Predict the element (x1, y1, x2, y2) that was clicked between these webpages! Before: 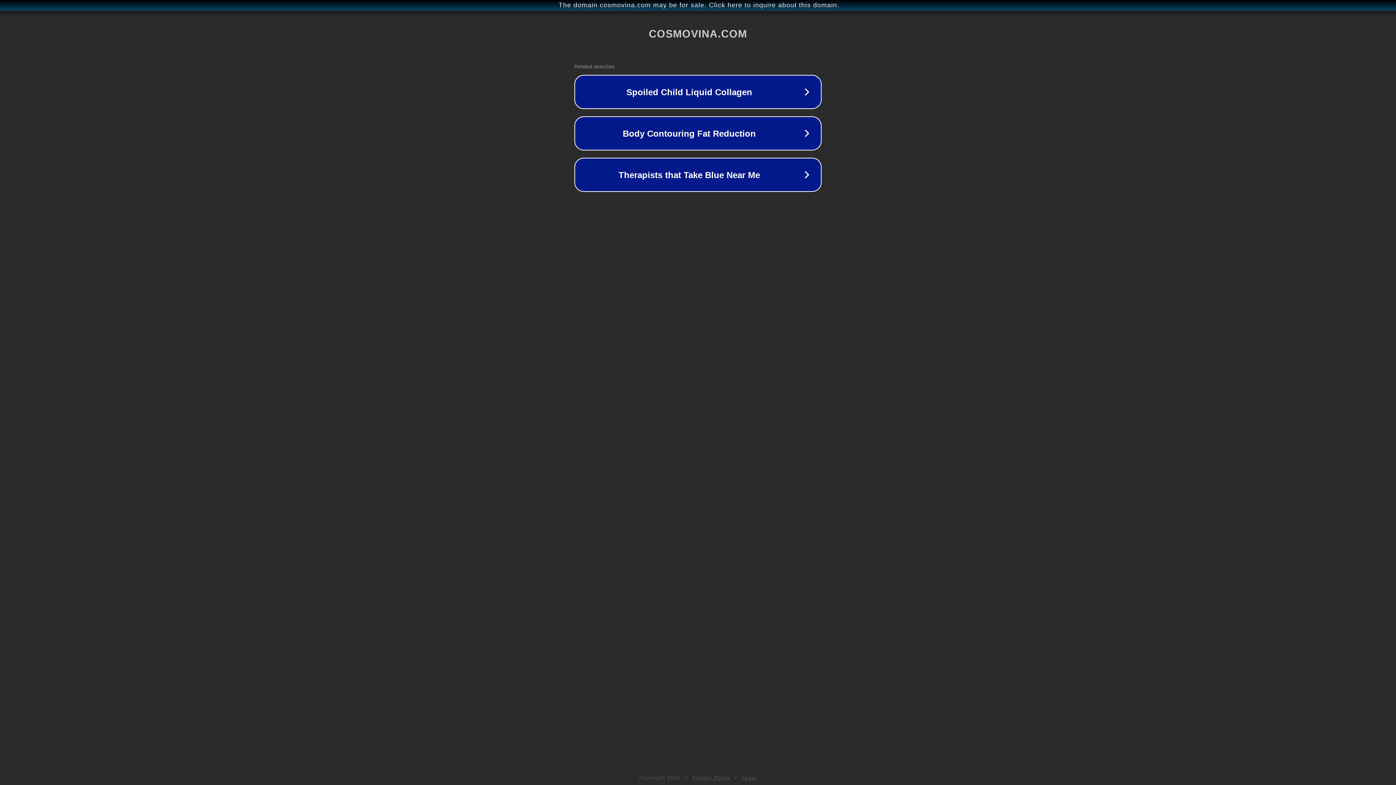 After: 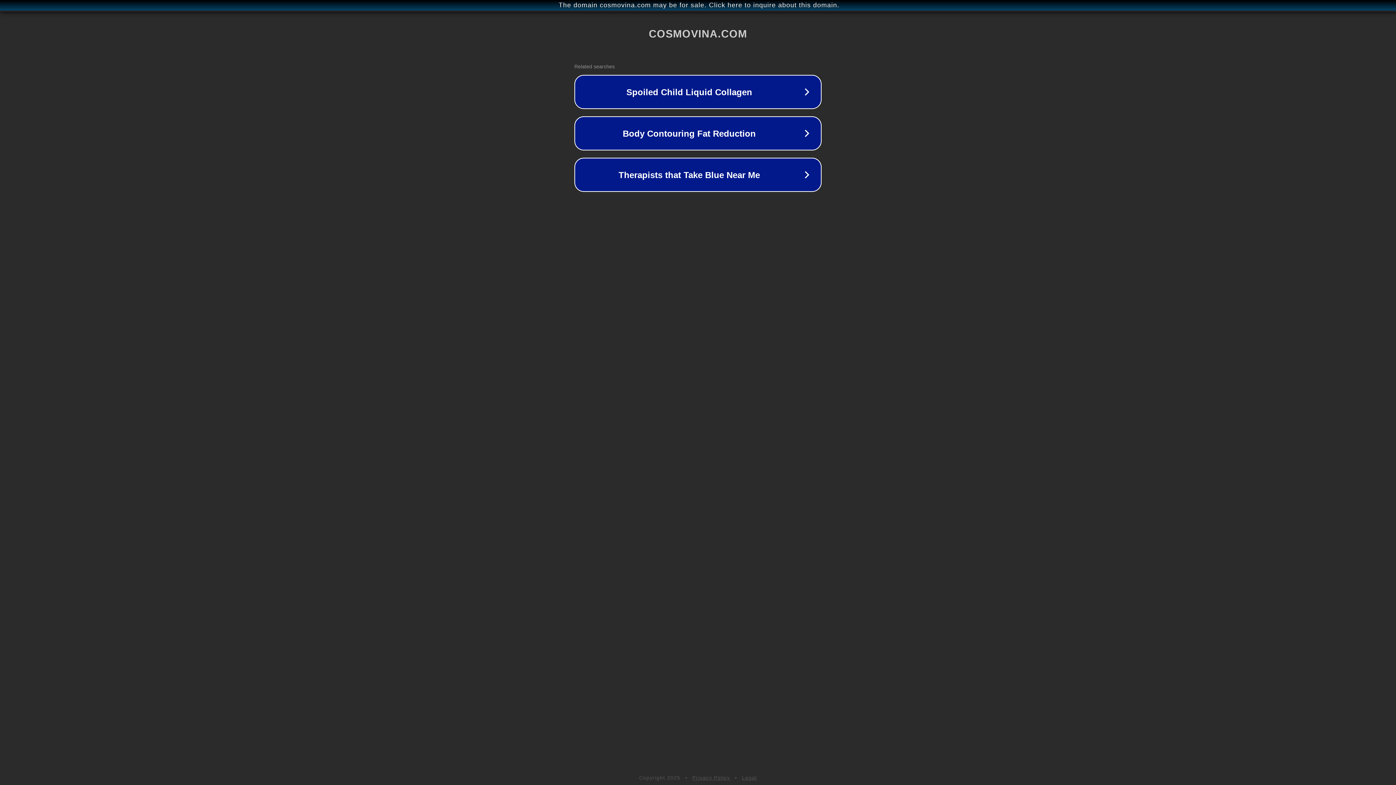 Action: bbox: (742, 775, 757, 781) label: Legal